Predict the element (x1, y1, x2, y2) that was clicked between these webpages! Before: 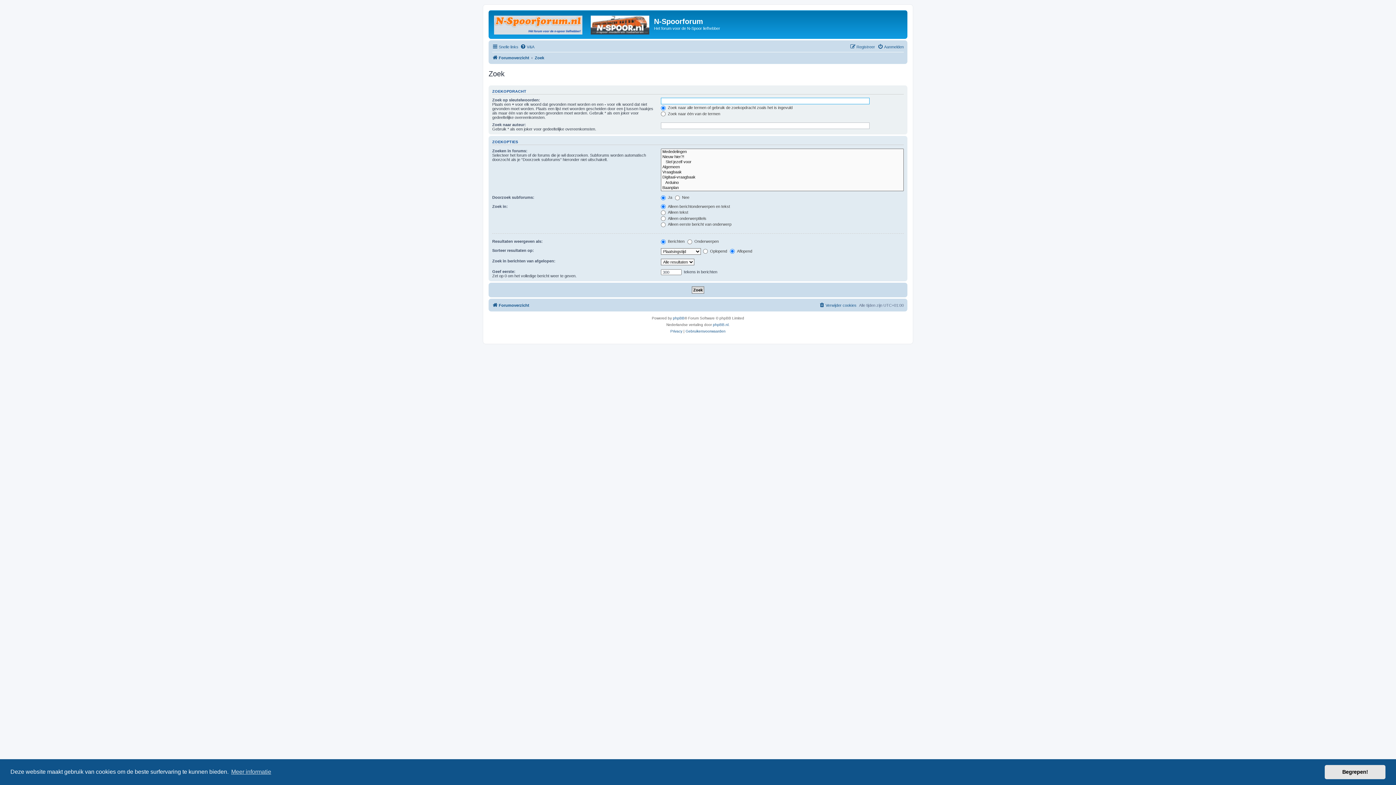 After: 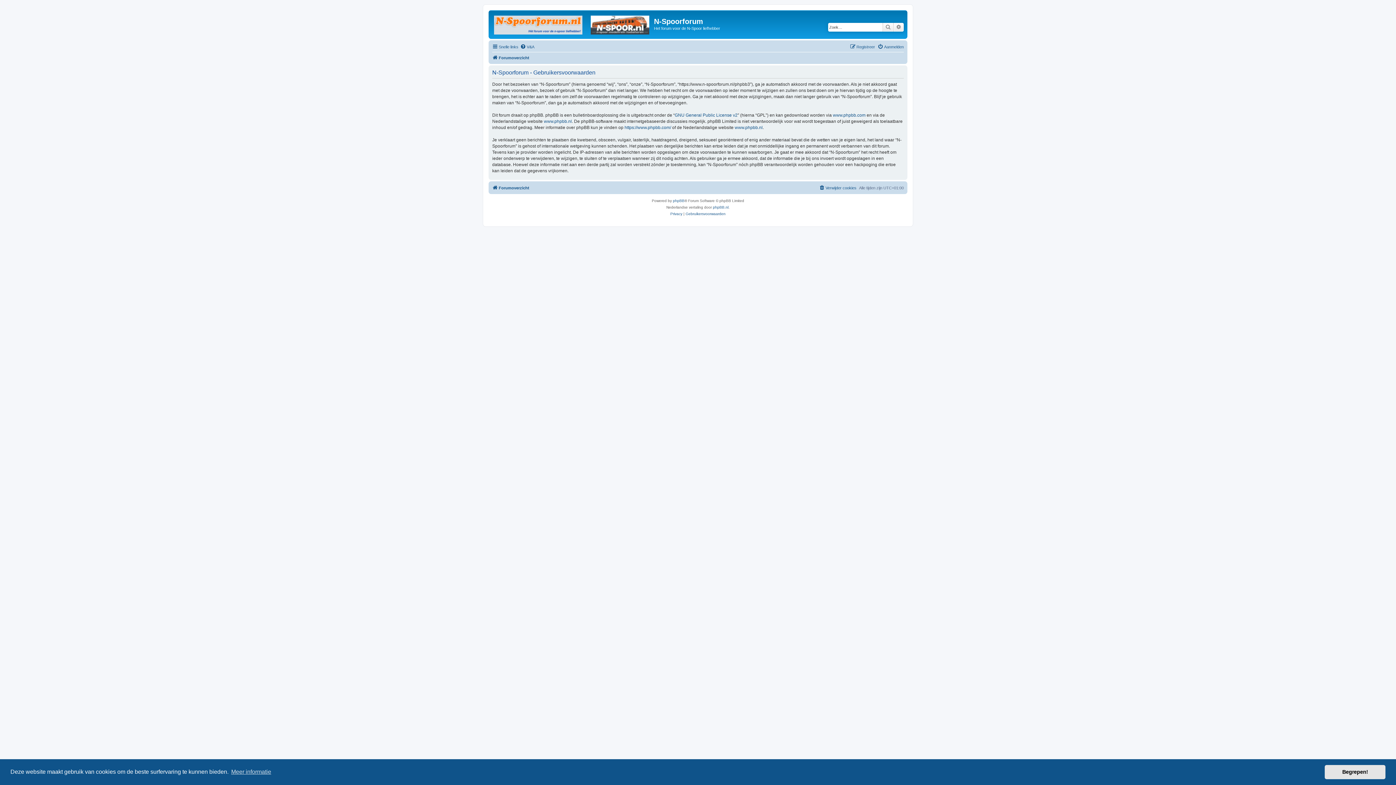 Action: label: Gebruikersvoorwaarden bbox: (685, 328, 725, 334)